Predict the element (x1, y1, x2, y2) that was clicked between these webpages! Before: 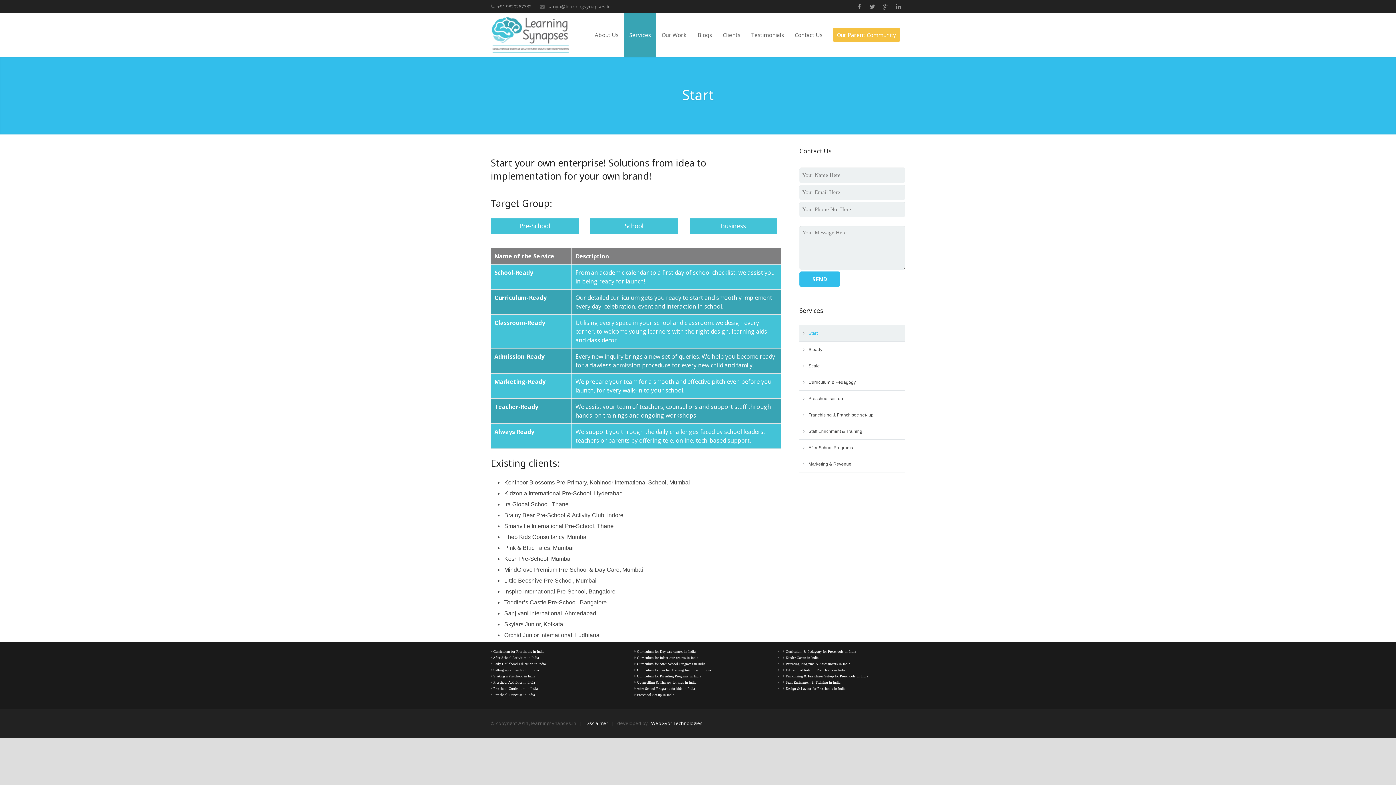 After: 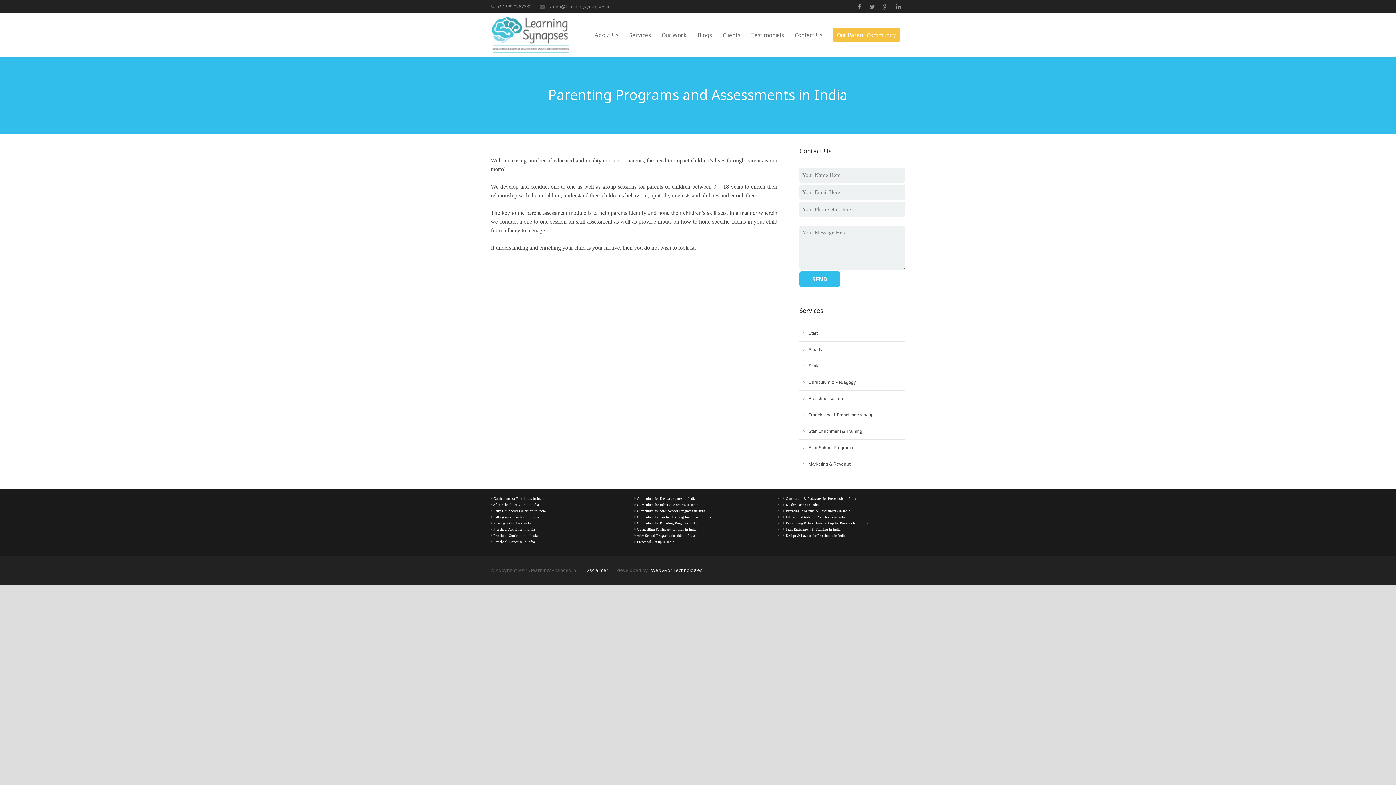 Action: label: Parenting Programs & Assessments in India bbox: (785, 662, 850, 666)